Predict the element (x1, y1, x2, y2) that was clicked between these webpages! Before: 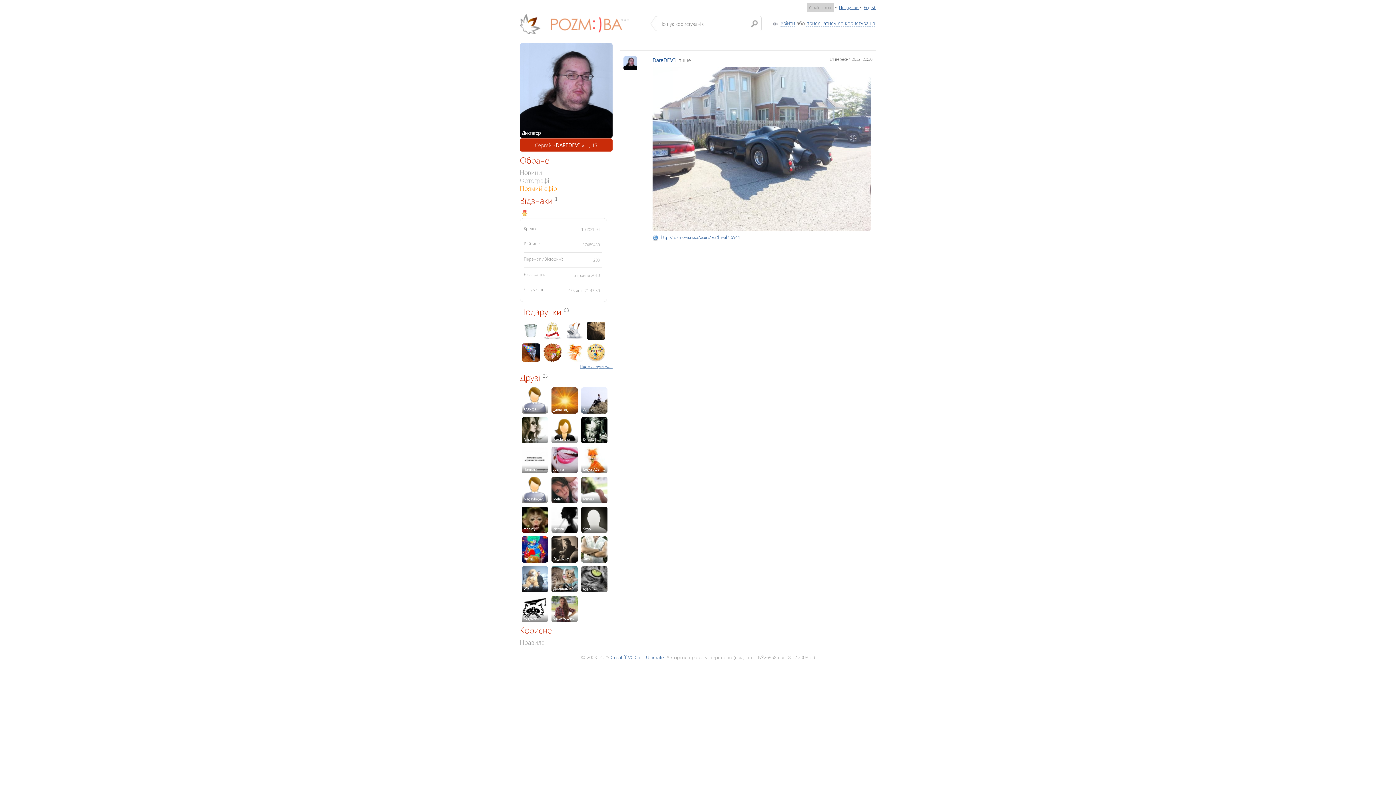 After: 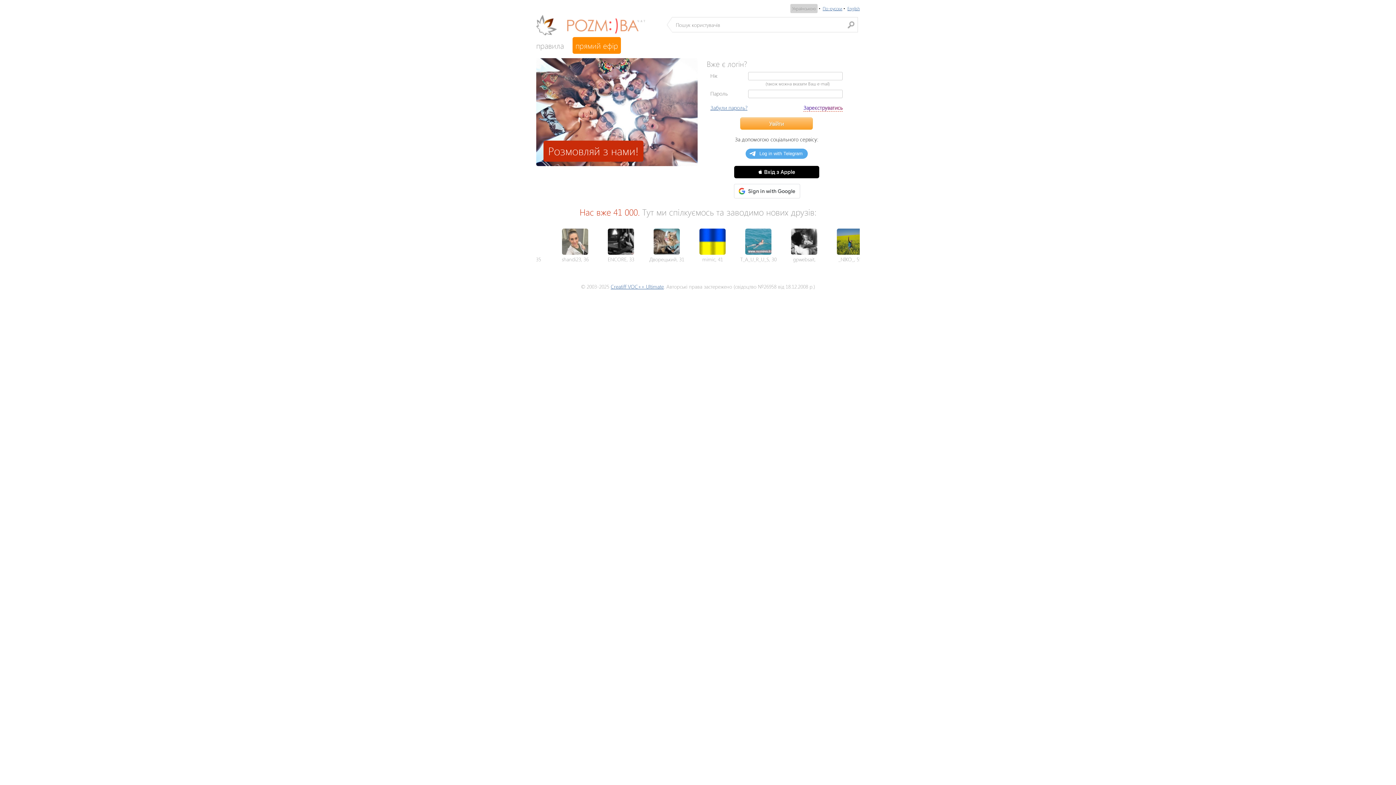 Action: bbox: (520, 32, 629, 39)